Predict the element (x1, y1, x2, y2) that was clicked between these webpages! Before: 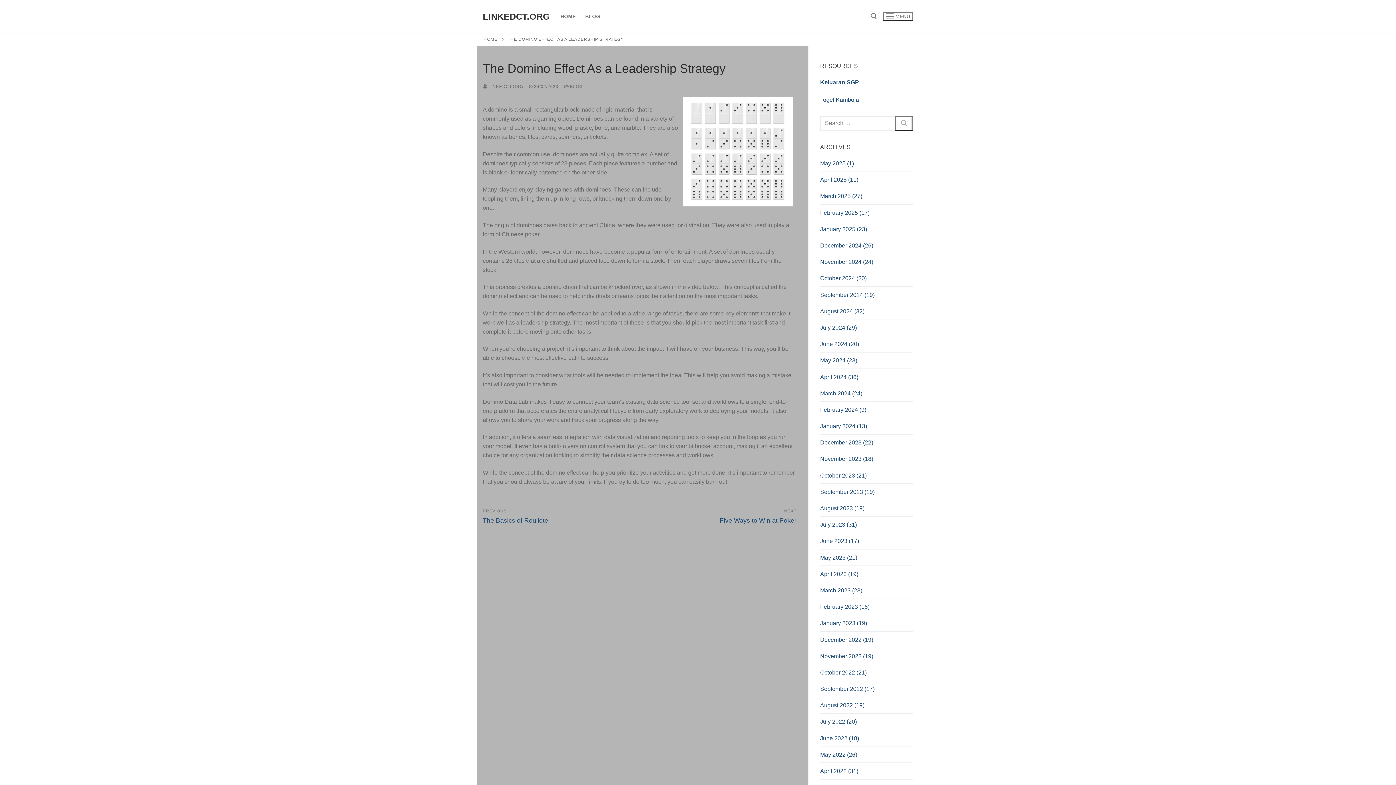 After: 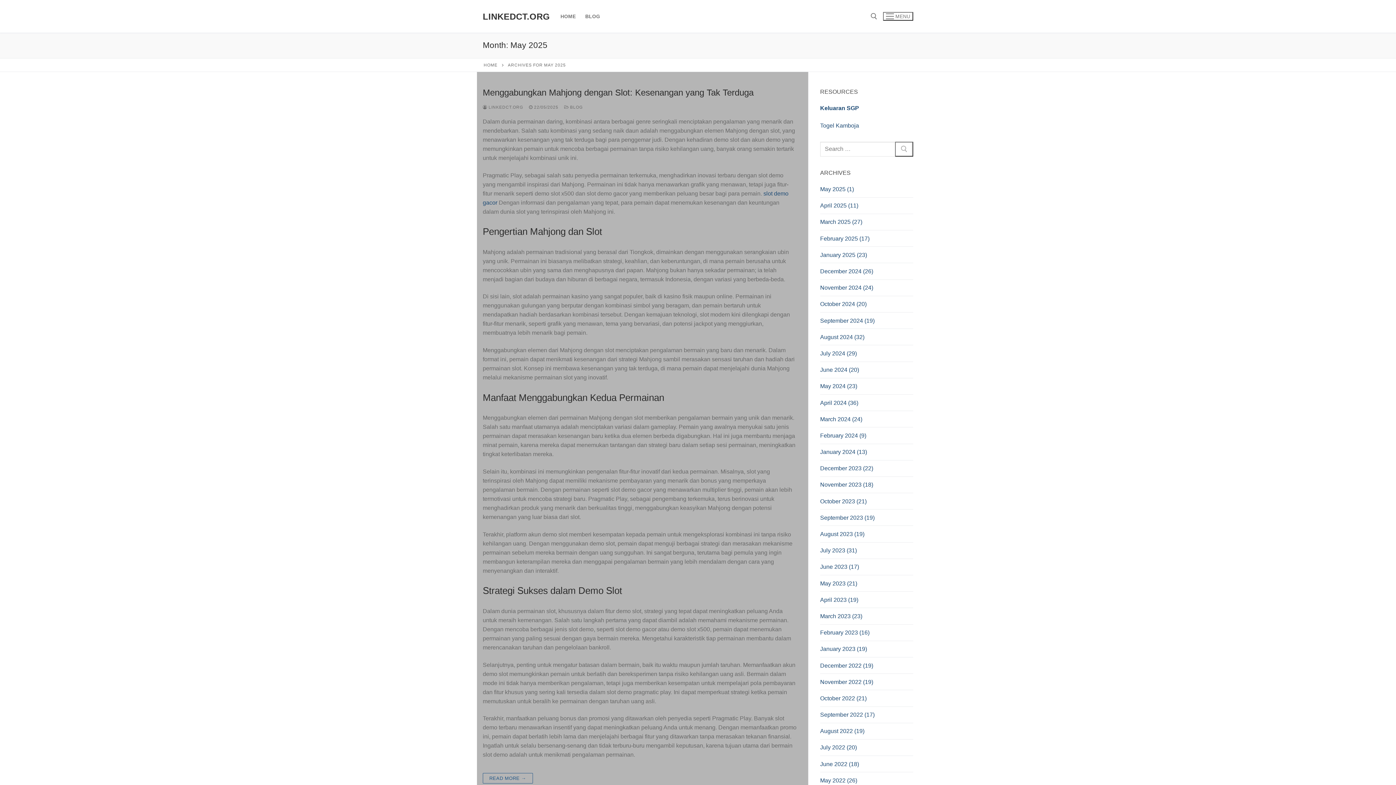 Action: bbox: (820, 158, 913, 171) label: May 2025 (1)